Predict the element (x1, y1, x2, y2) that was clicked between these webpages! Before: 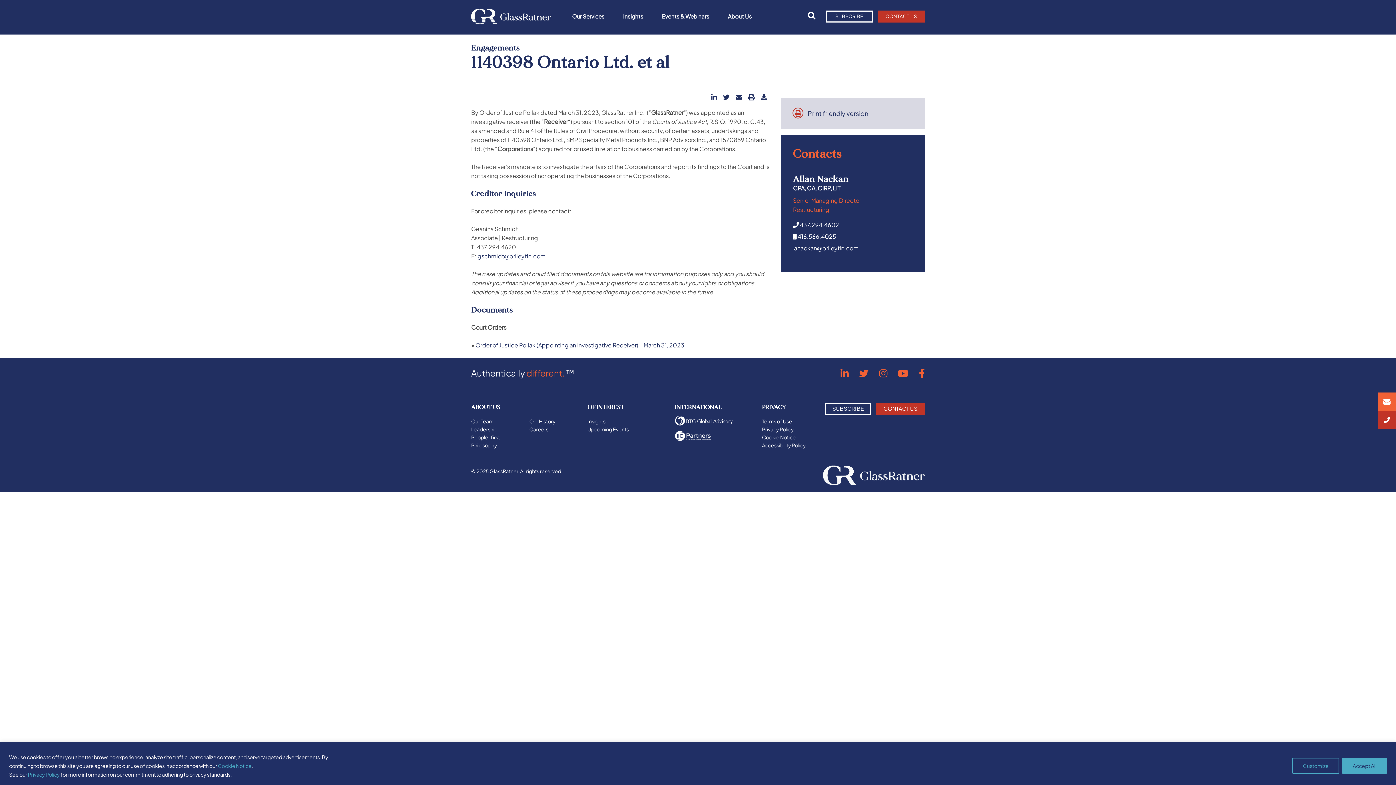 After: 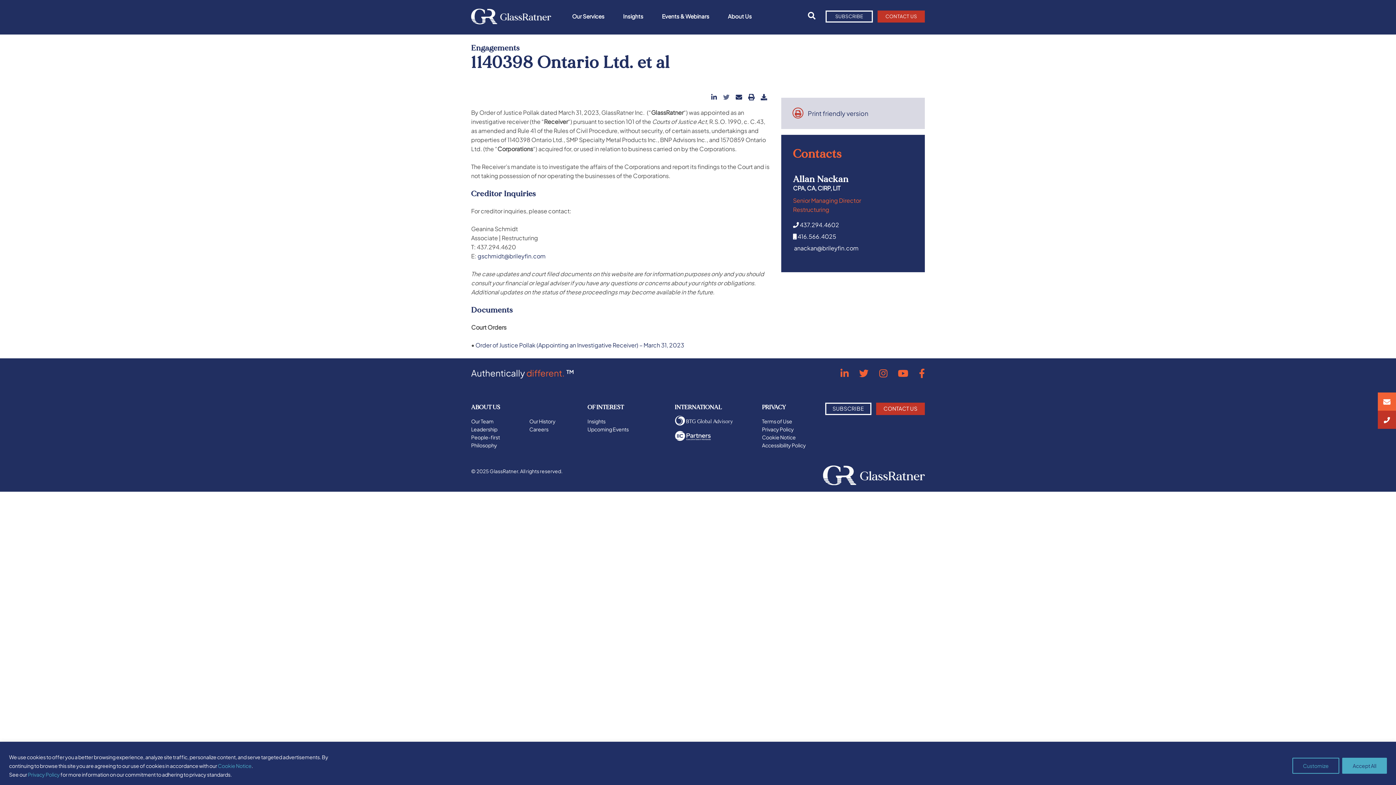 Action: bbox: (720, 92, 732, 102)